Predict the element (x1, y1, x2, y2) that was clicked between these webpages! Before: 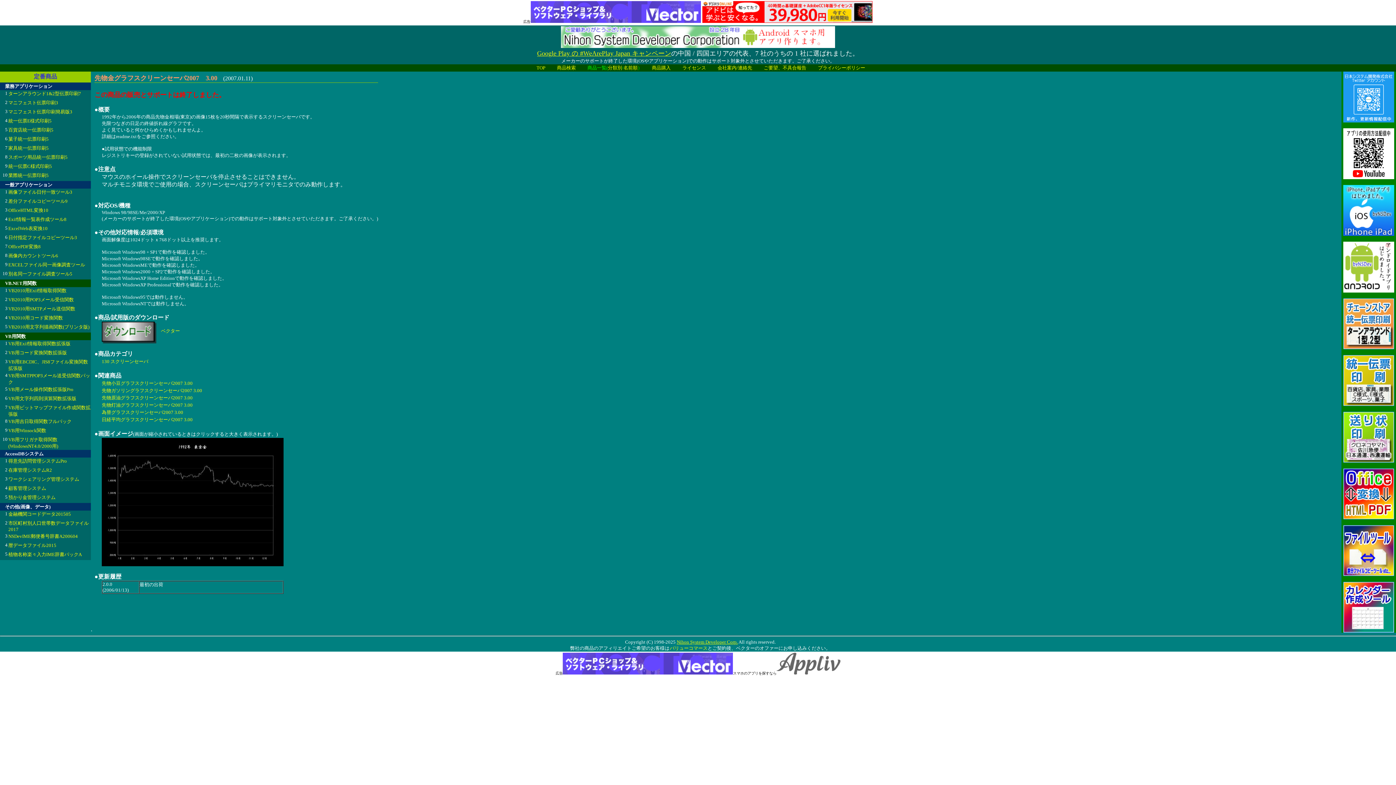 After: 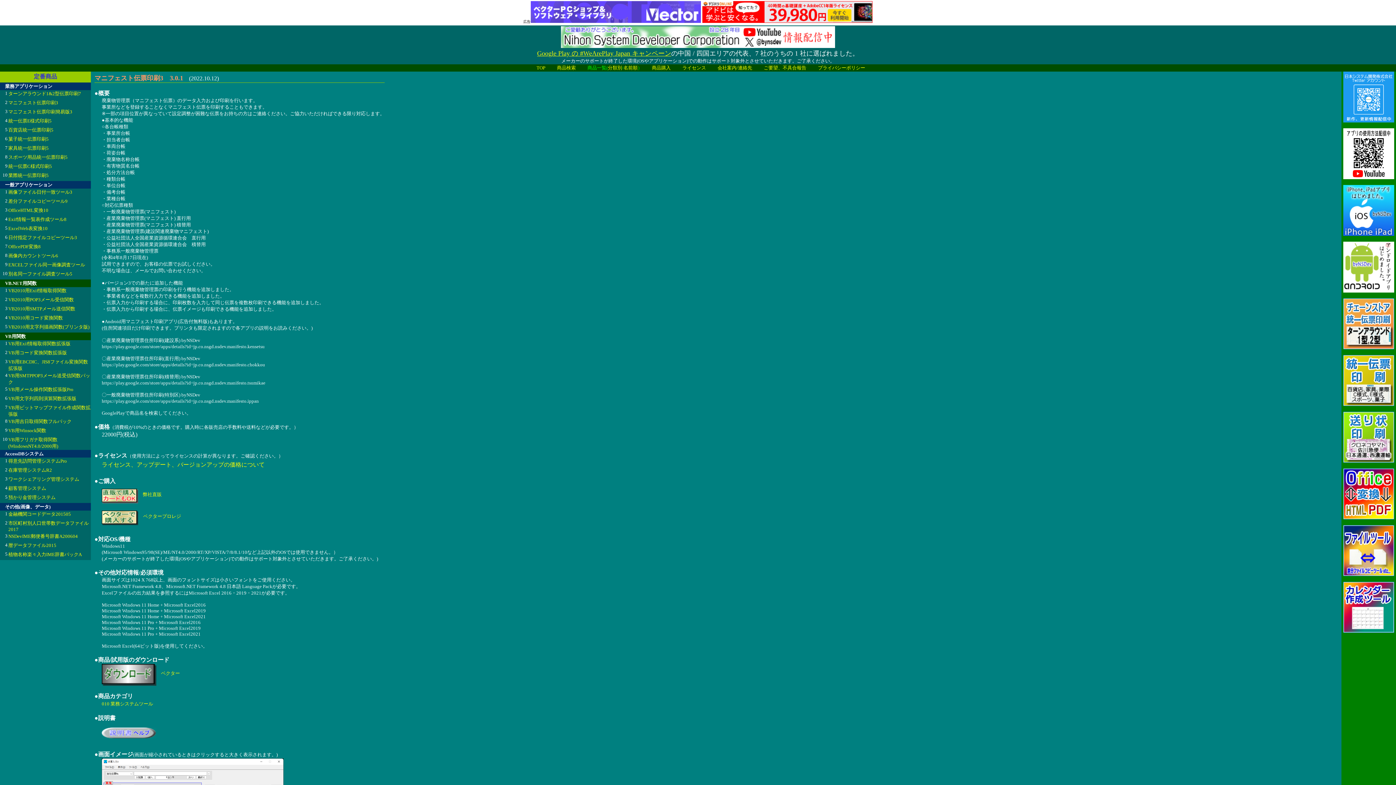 Action: bbox: (8, 100, 58, 105) label: マニフェスト伝票印刷3